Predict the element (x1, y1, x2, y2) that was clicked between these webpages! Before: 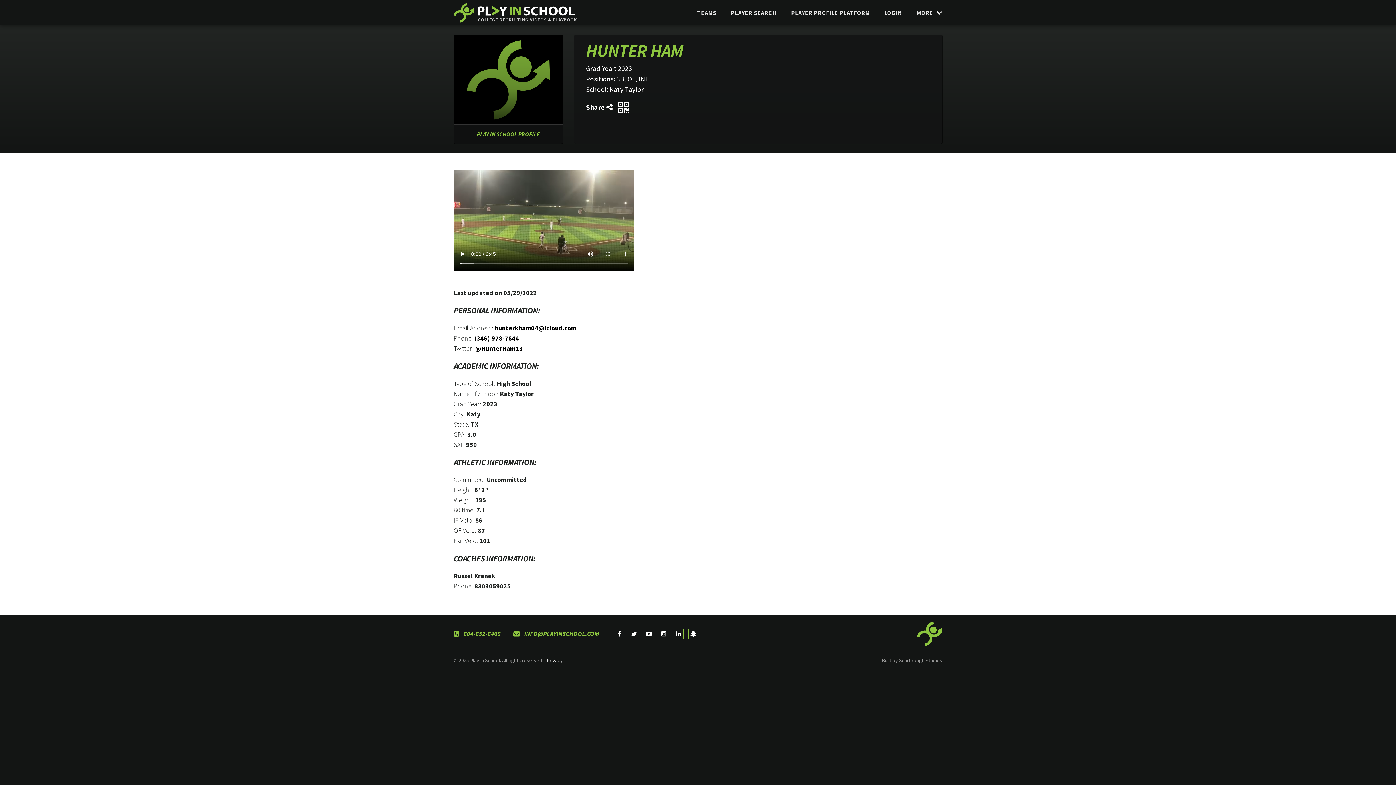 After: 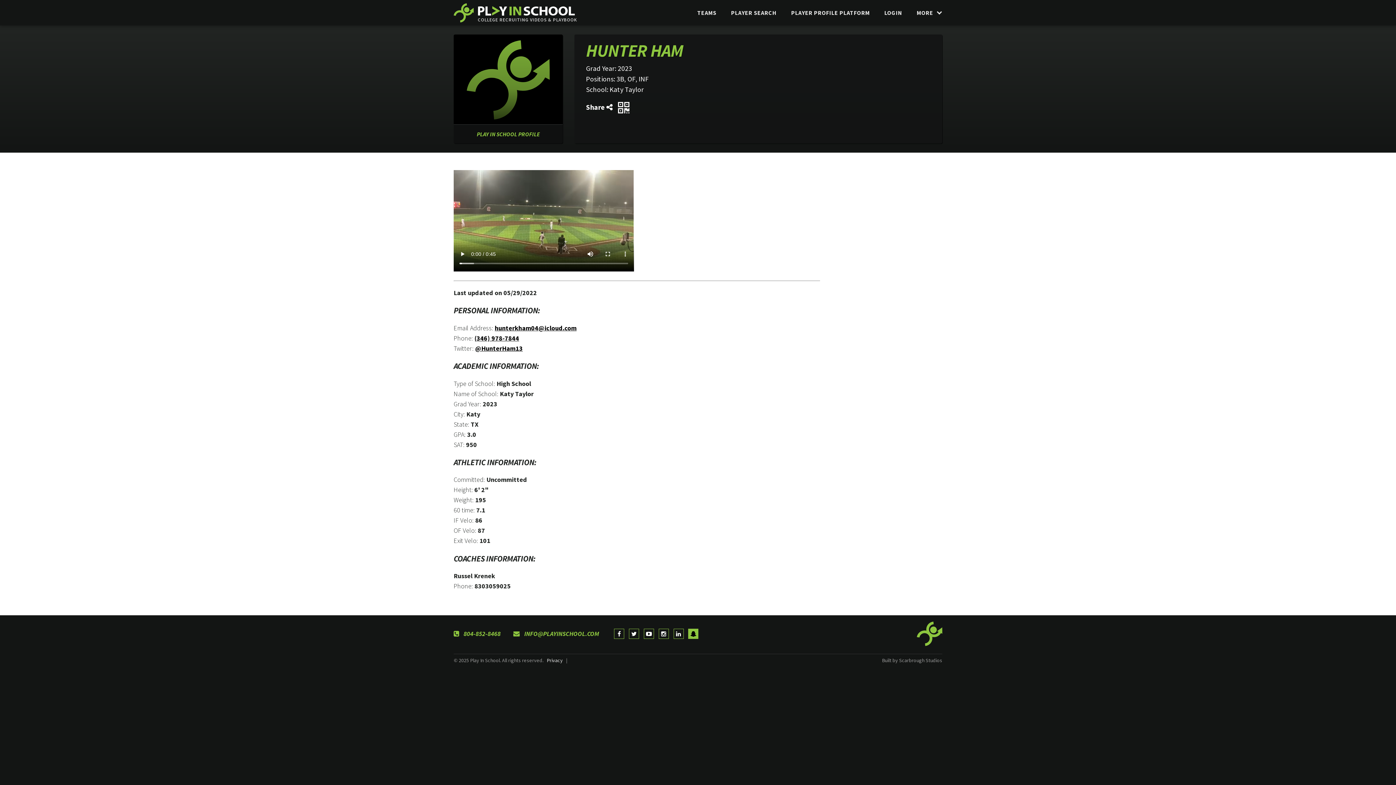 Action: bbox: (688, 629, 698, 639)